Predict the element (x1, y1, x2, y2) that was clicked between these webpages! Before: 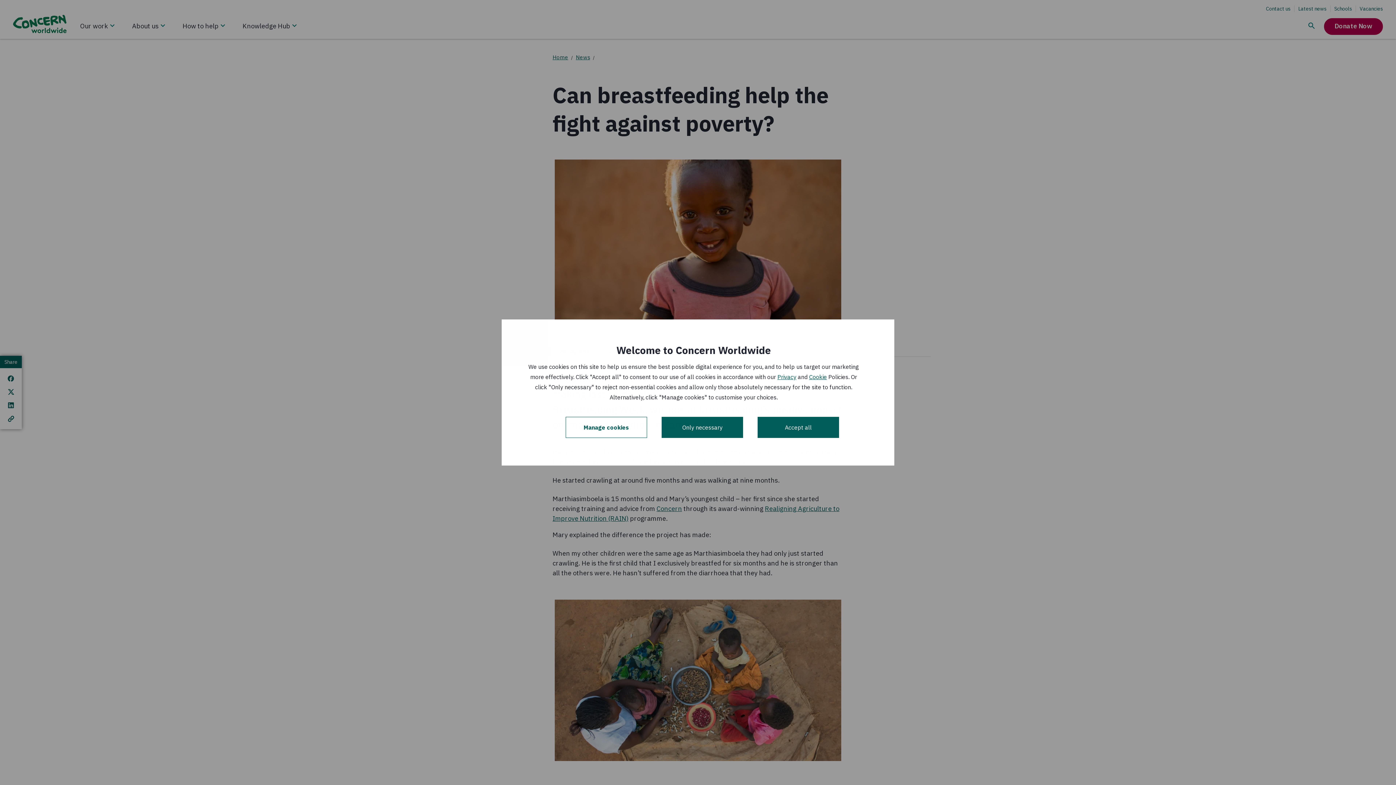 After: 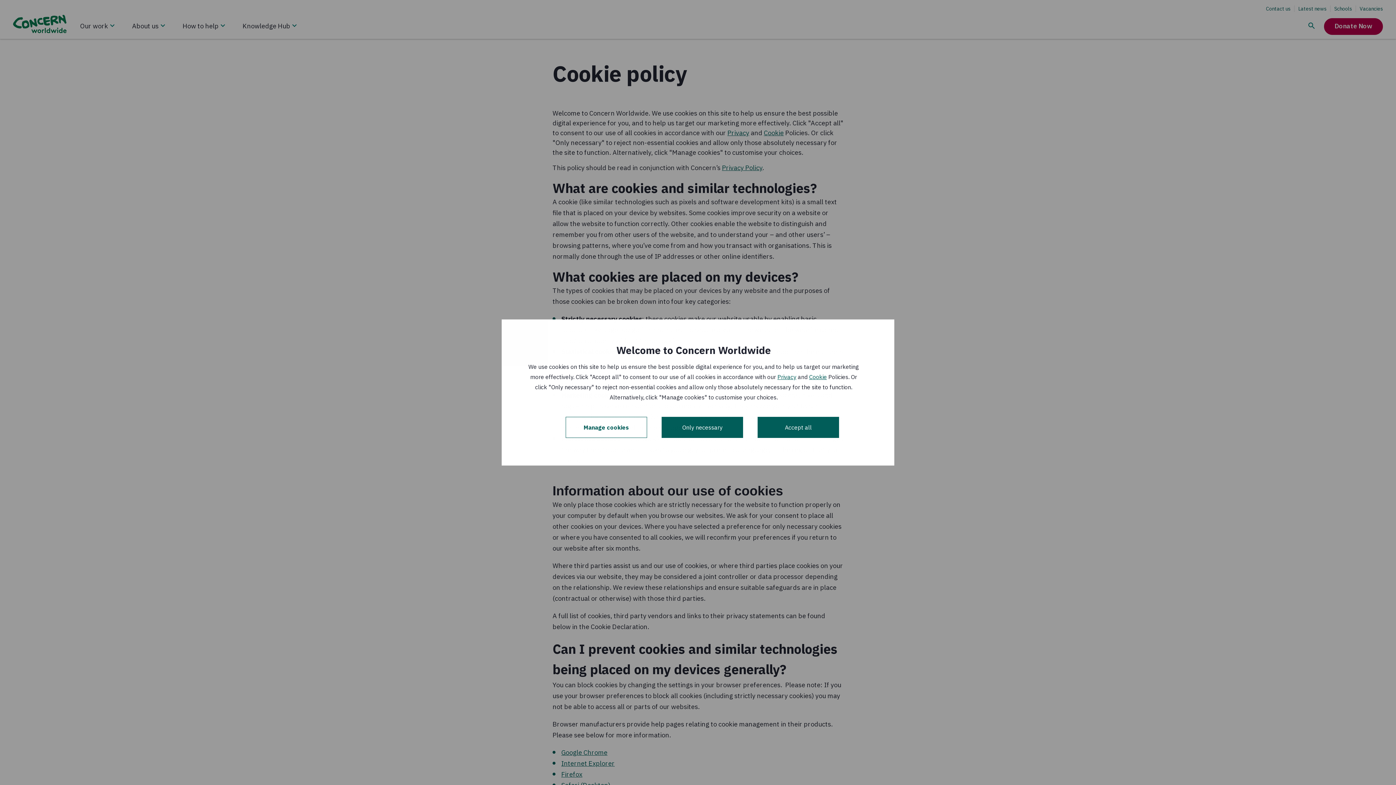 Action: label: Cookie bbox: (809, 373, 827, 380)